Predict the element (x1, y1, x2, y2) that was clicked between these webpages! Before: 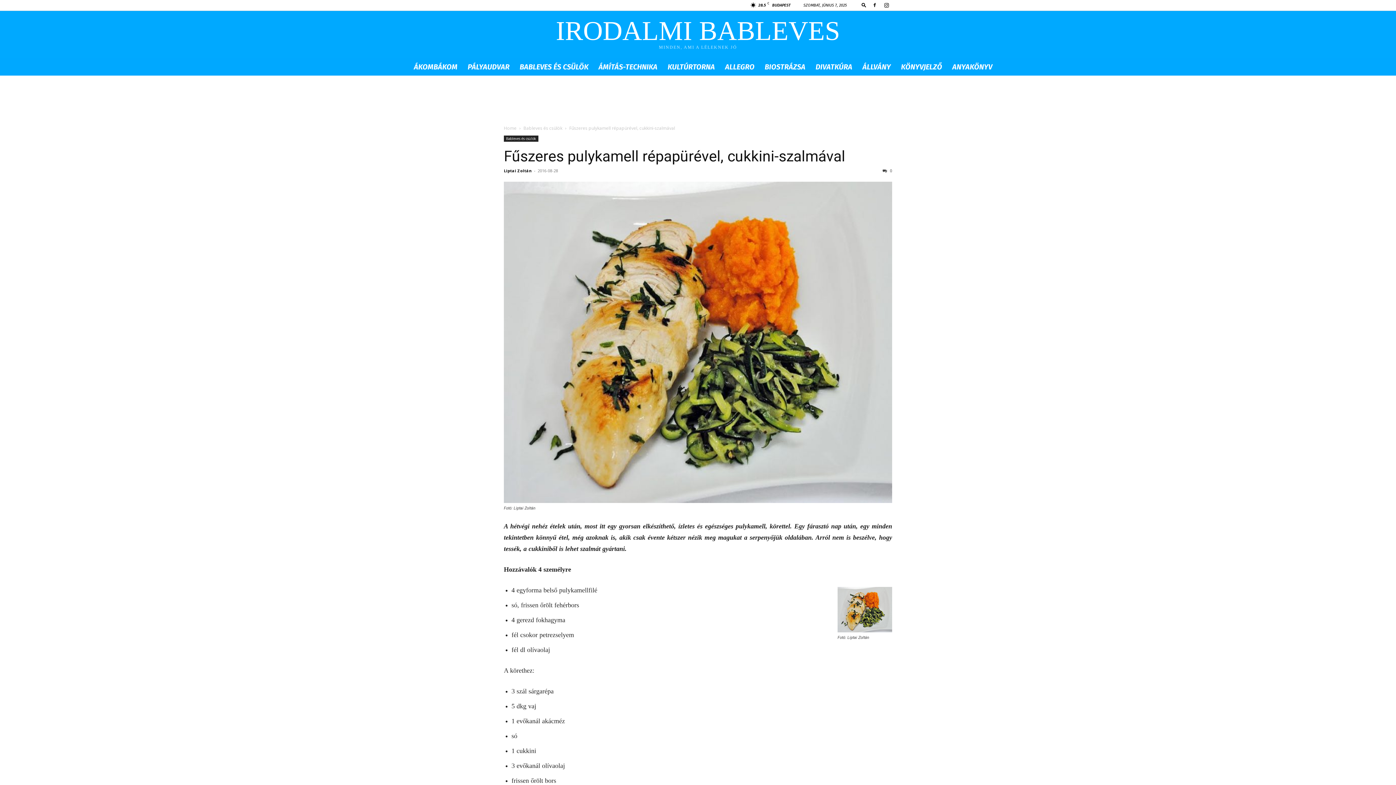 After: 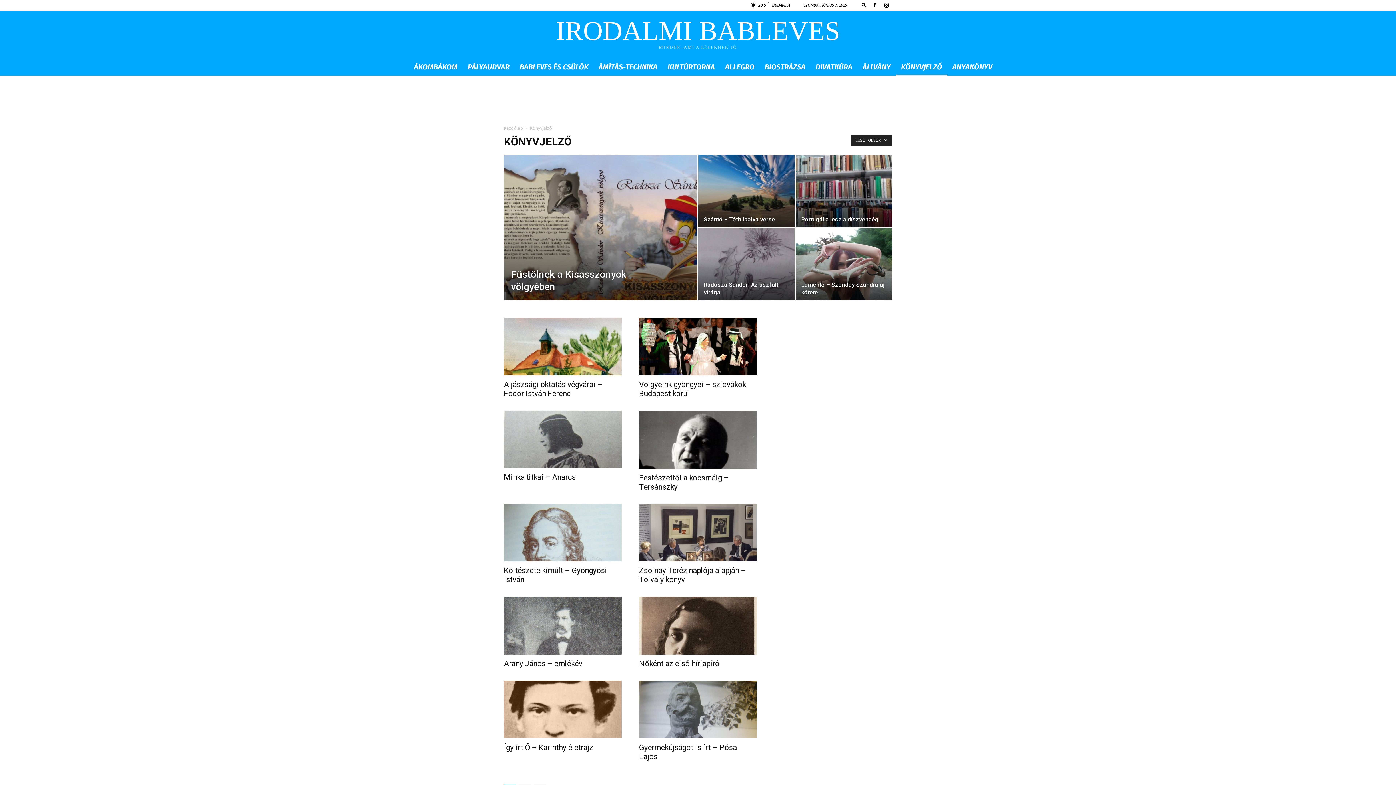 Action: bbox: (896, 58, 947, 75) label: KÖNYVJELZŐ